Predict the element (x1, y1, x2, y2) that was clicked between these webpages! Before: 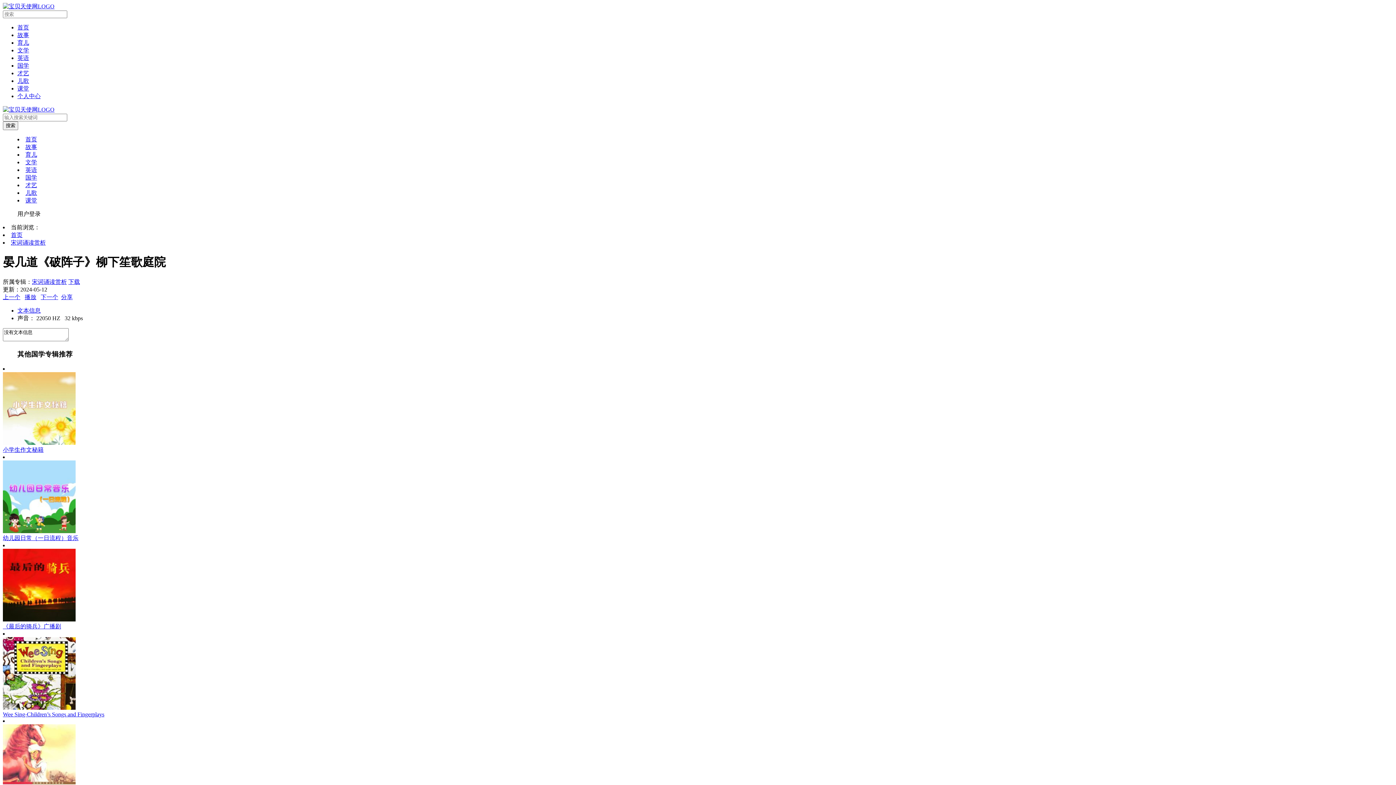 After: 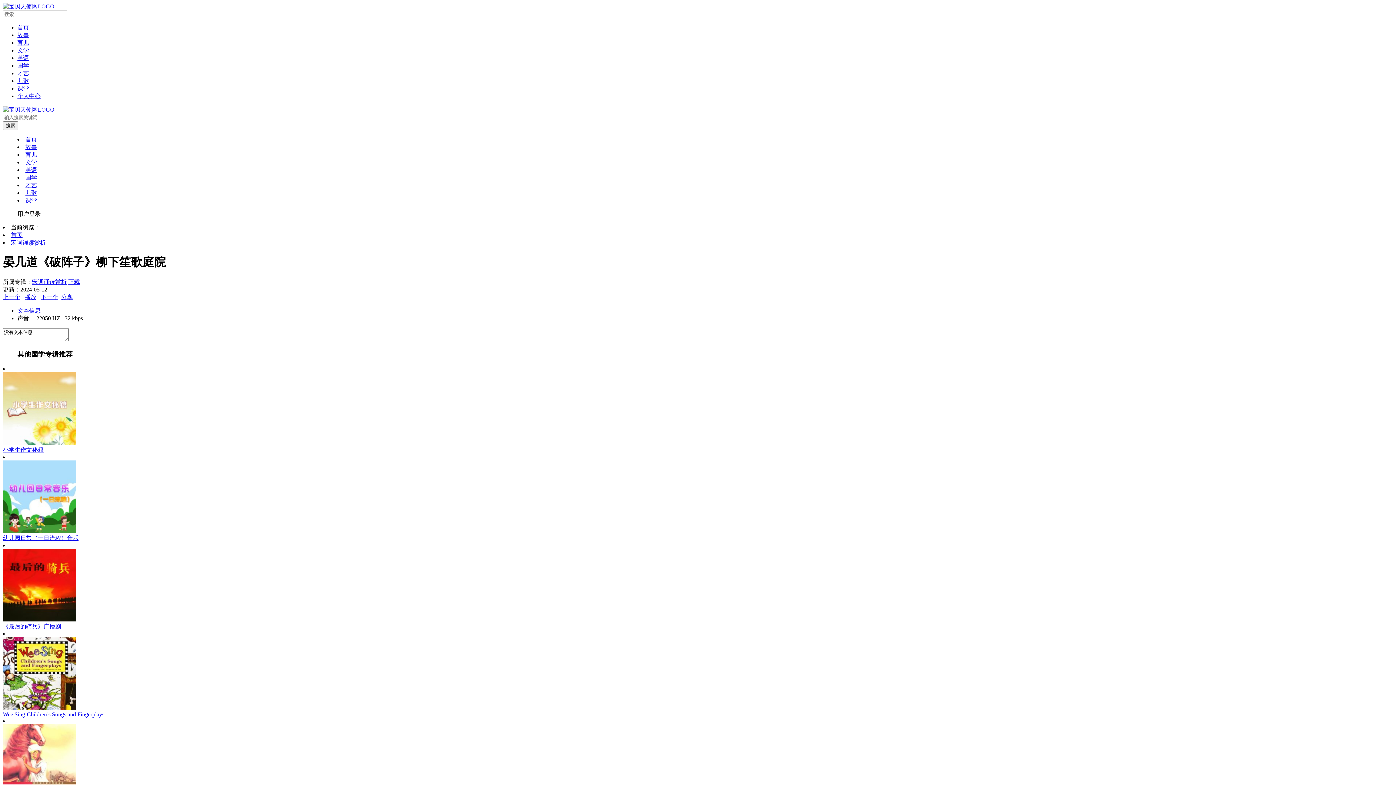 Action: label: 播放 bbox: (24, 294, 36, 300)